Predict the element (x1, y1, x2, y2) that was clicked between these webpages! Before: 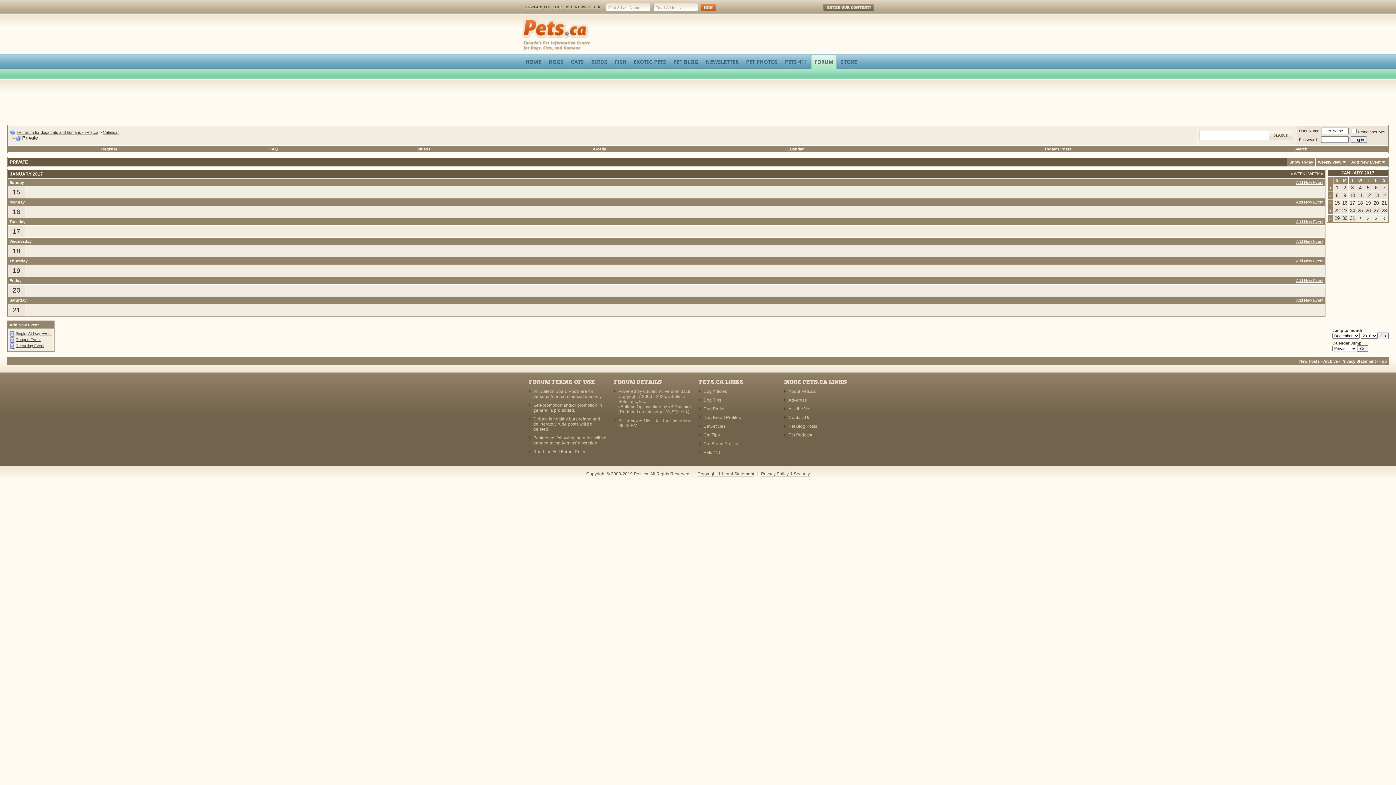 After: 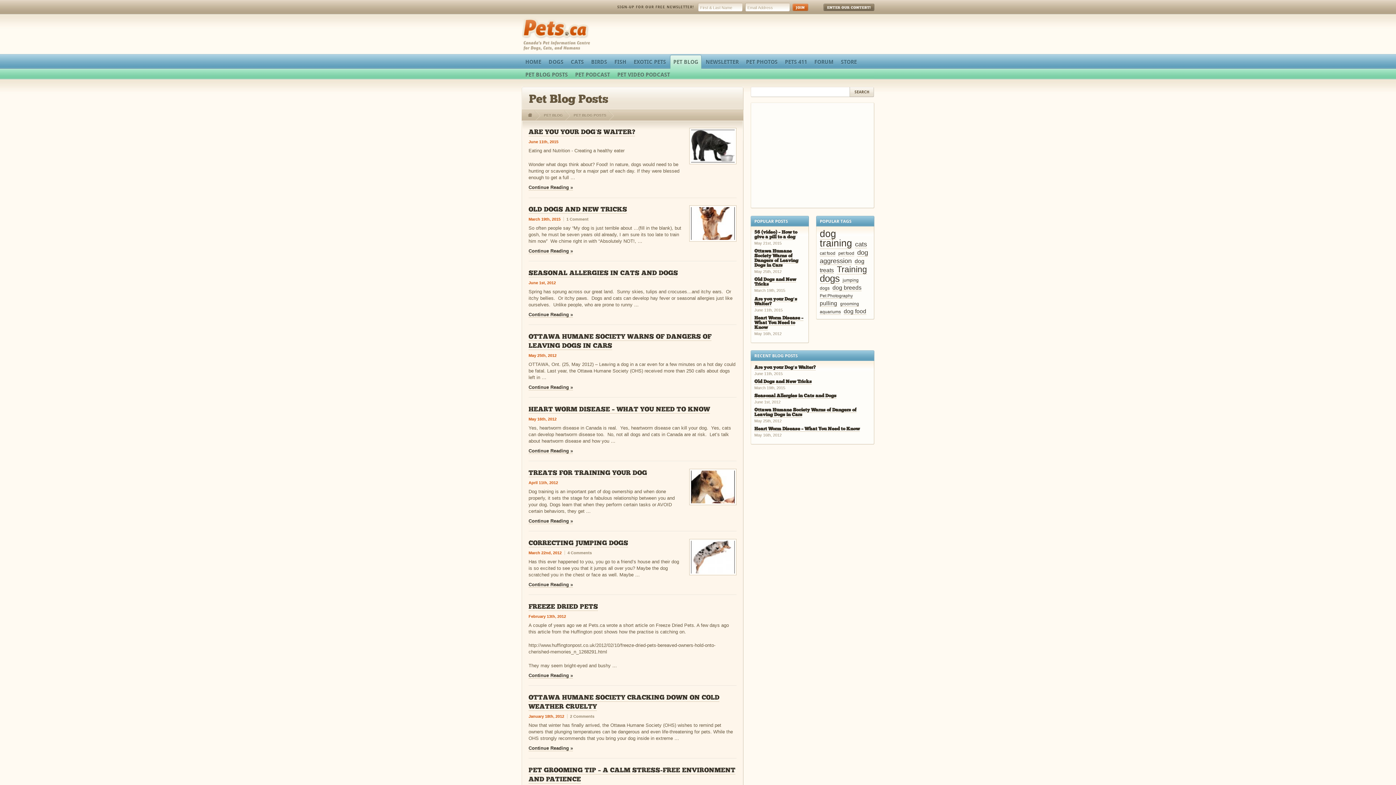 Action: label: Pet Blog Posts bbox: (788, 424, 817, 429)